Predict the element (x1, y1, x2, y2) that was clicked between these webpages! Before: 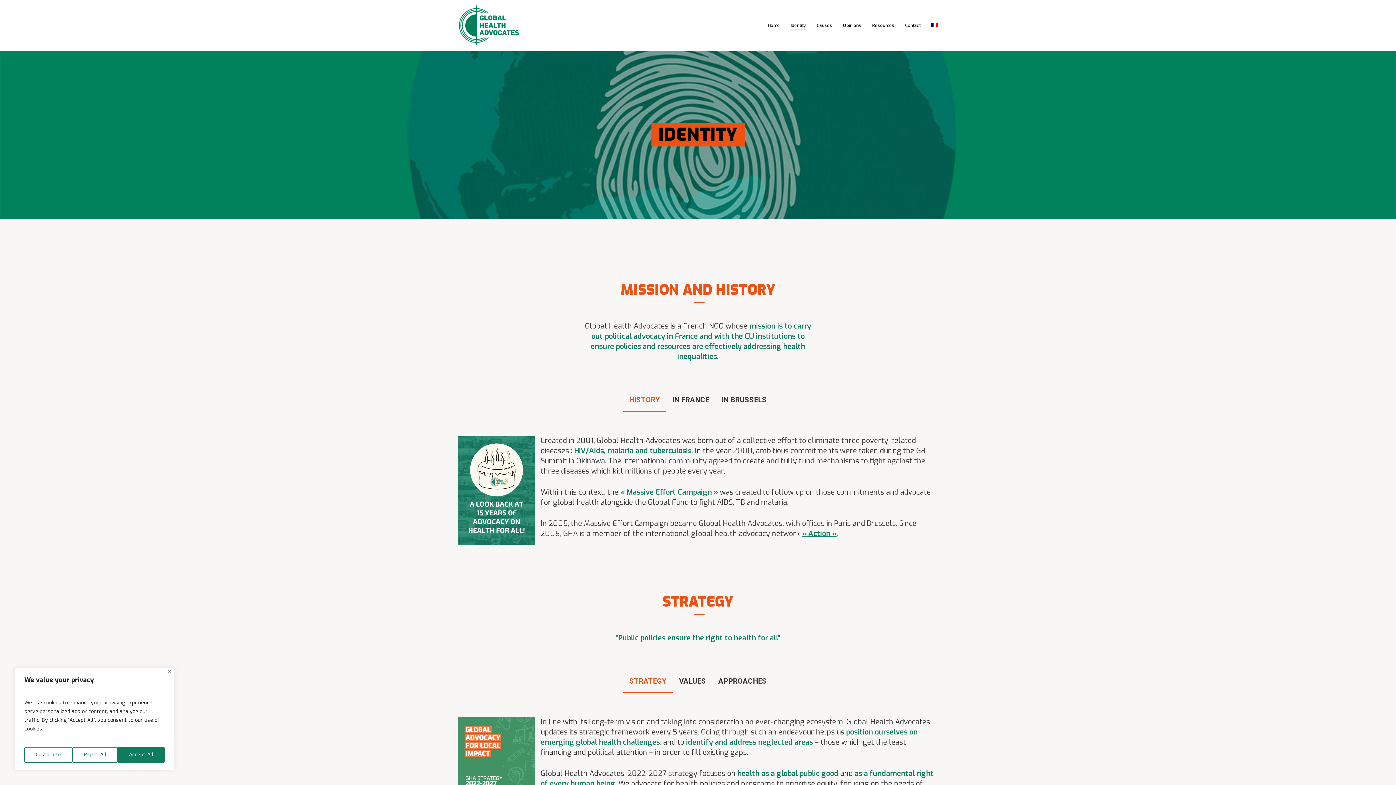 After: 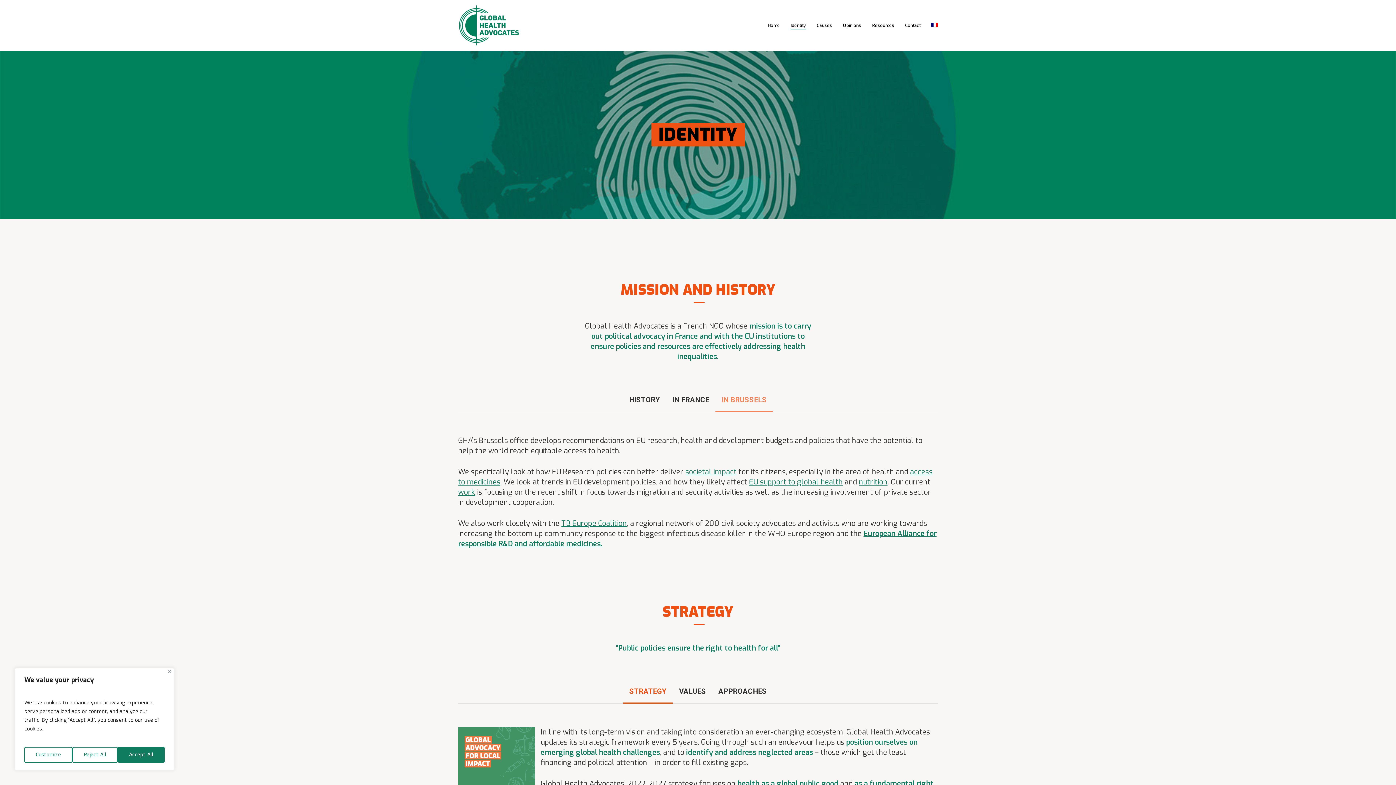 Action: label: IN BRUSSELS bbox: (715, 387, 773, 412)